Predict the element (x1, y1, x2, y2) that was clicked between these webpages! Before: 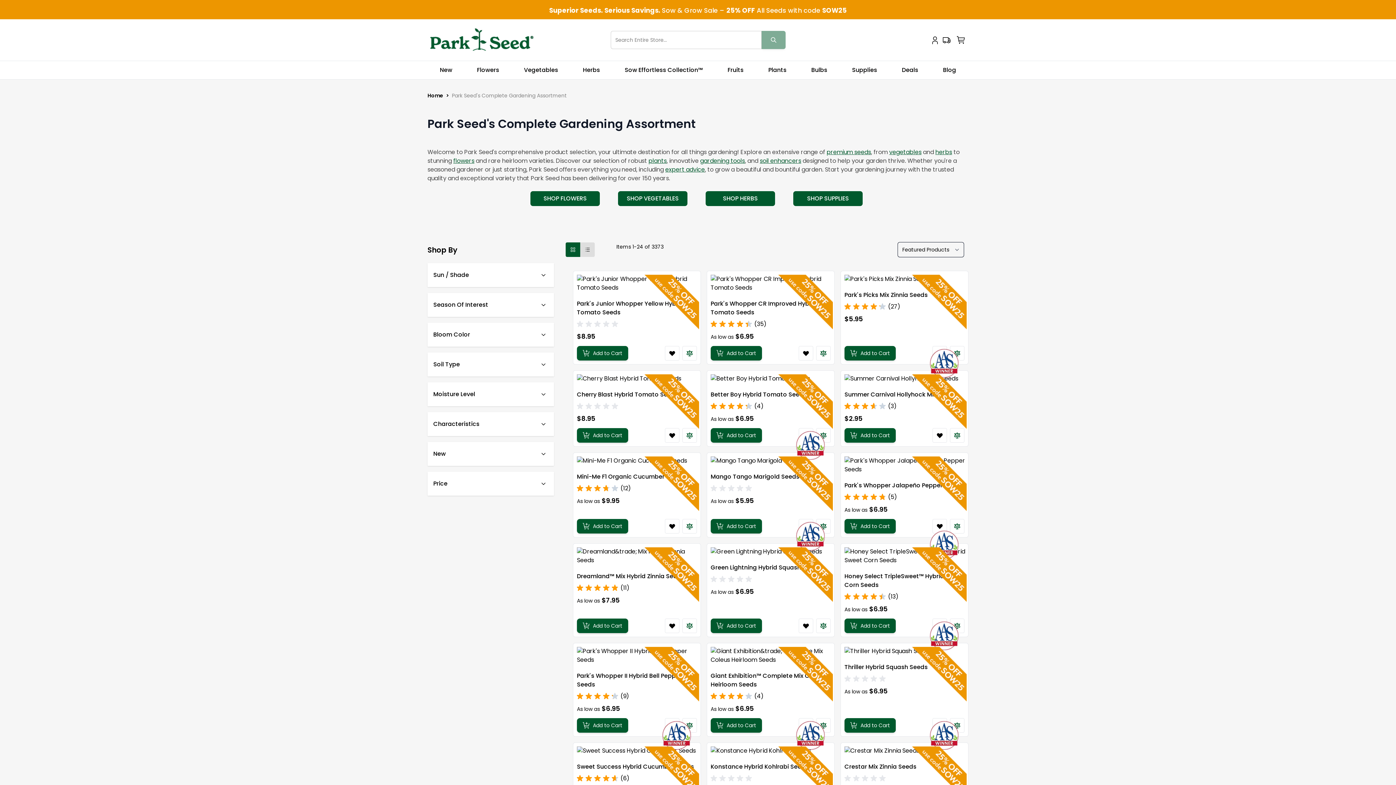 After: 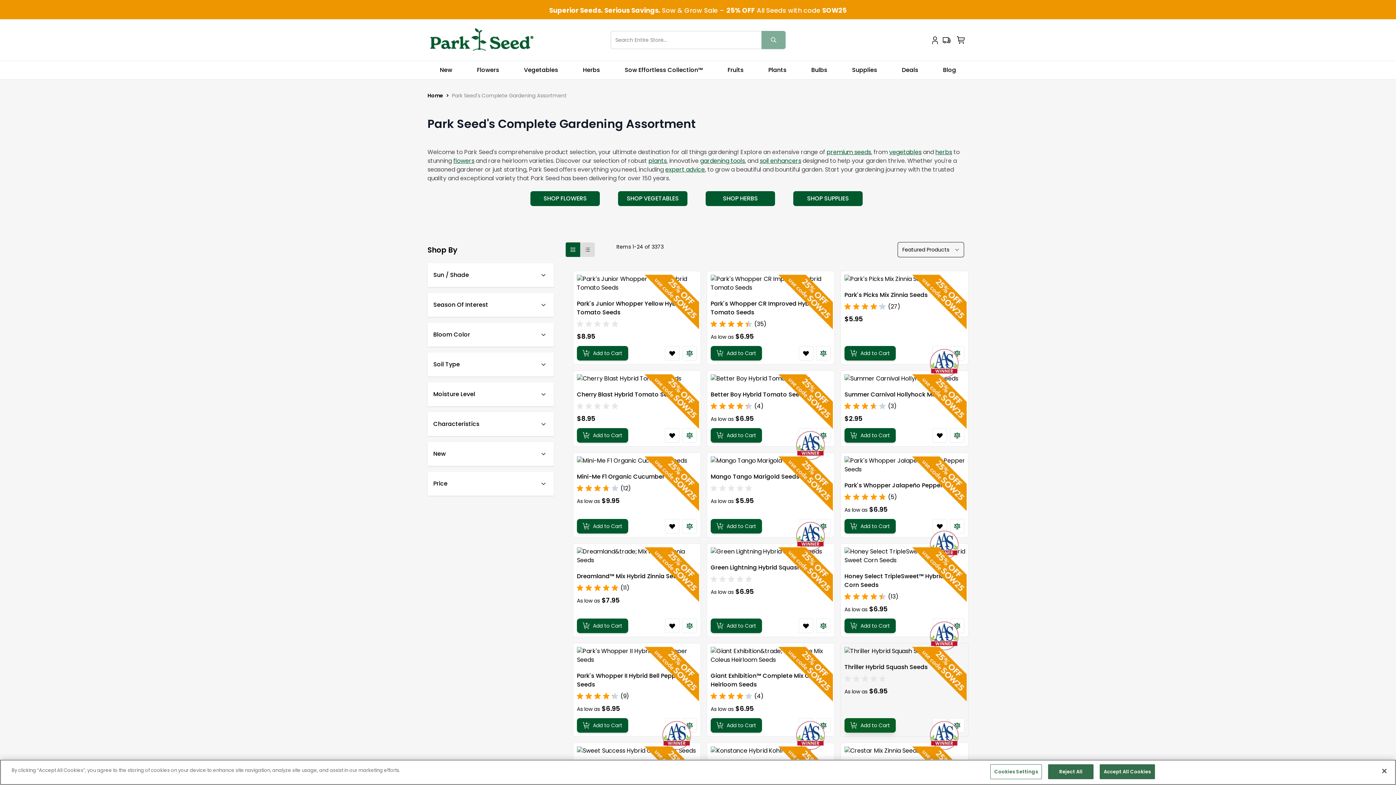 Action: bbox: (844, 718, 896, 732) label: Add to Cart Thriller Hybrid Squash Seeds